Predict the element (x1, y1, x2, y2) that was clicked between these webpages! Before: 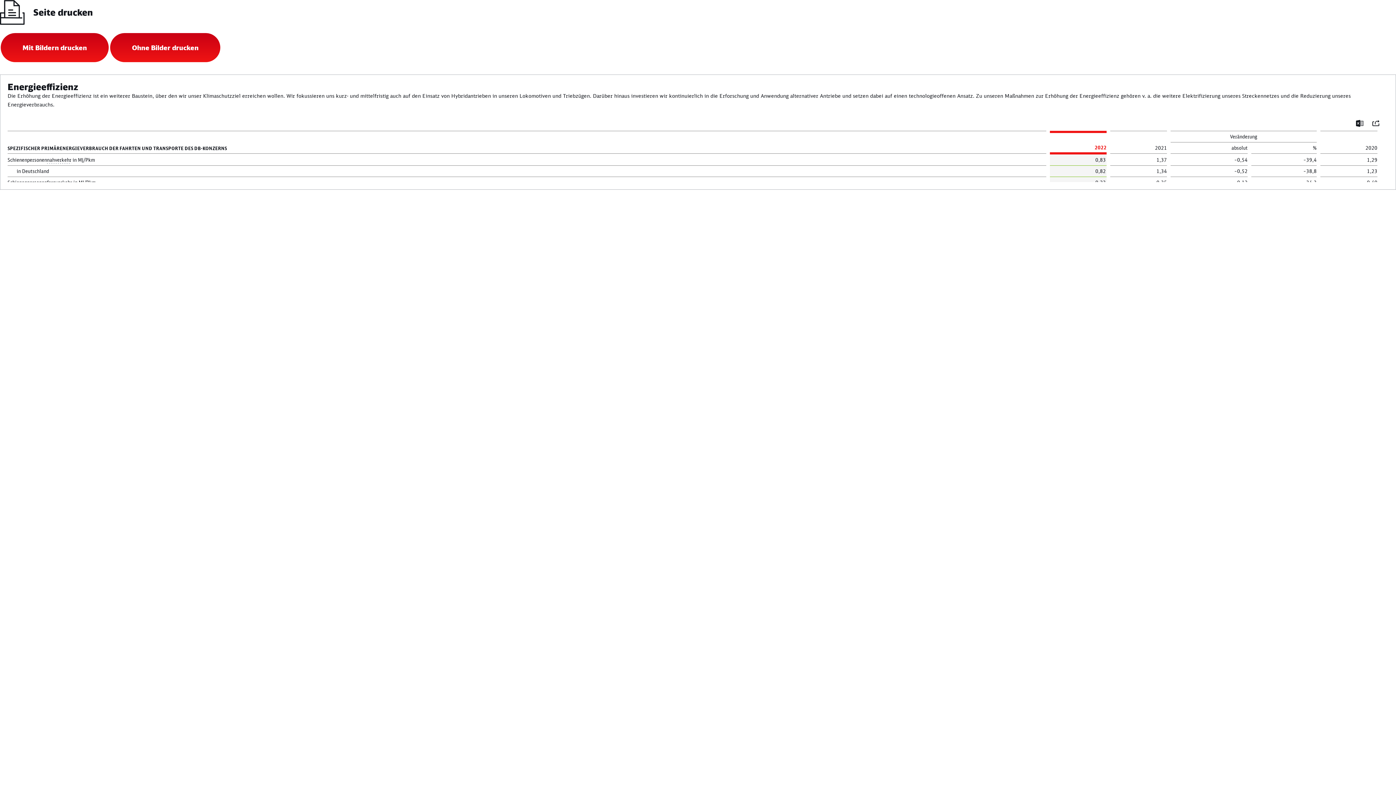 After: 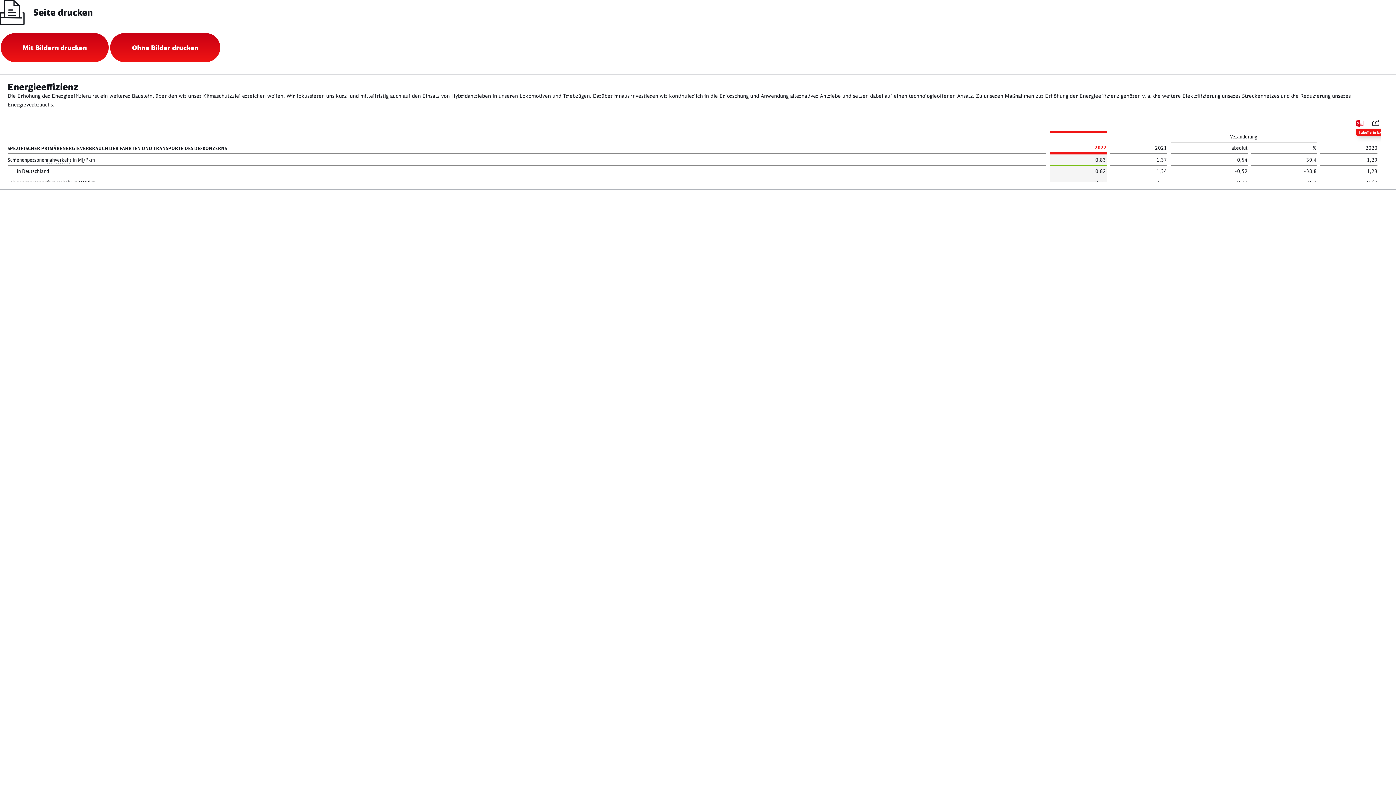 Action: label: Excel bbox: (1356, 120, 1365, 128)